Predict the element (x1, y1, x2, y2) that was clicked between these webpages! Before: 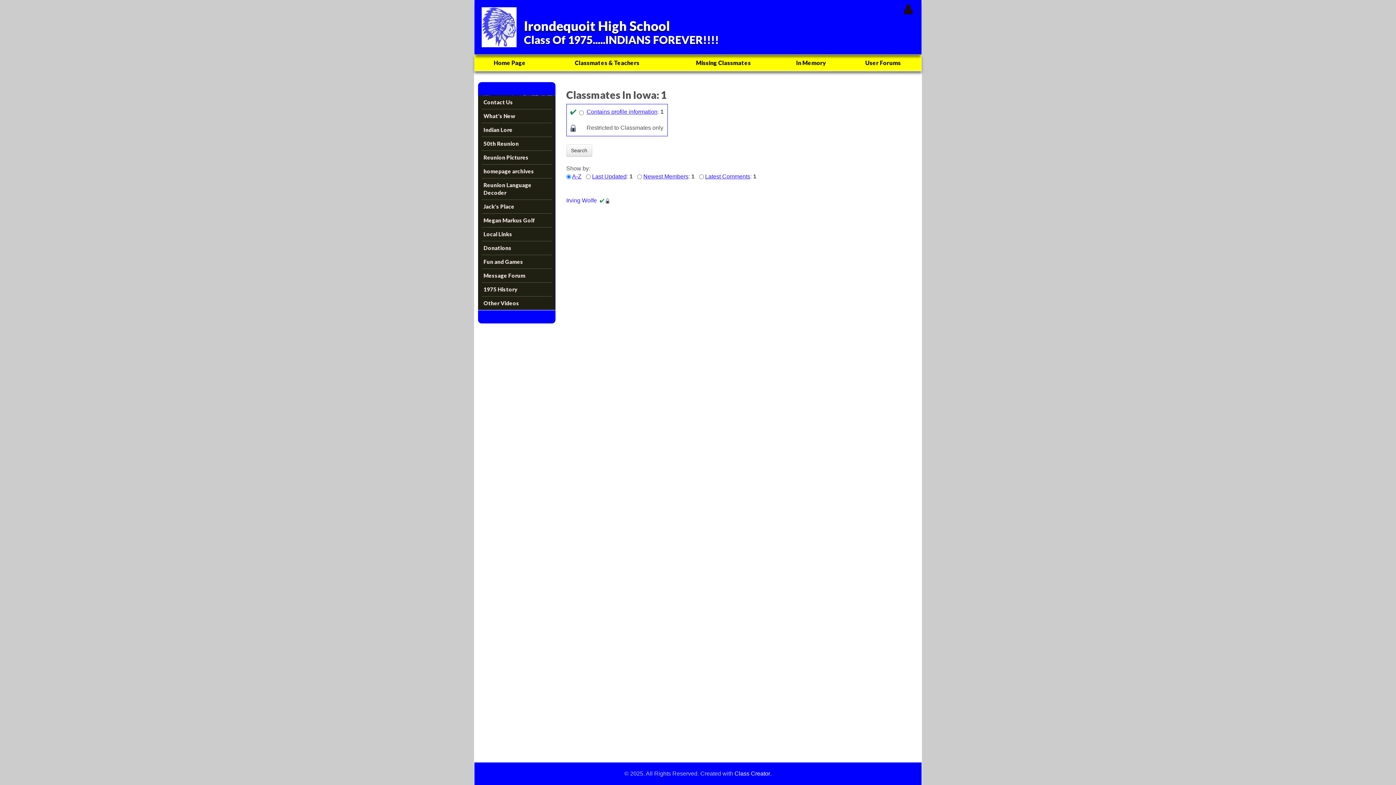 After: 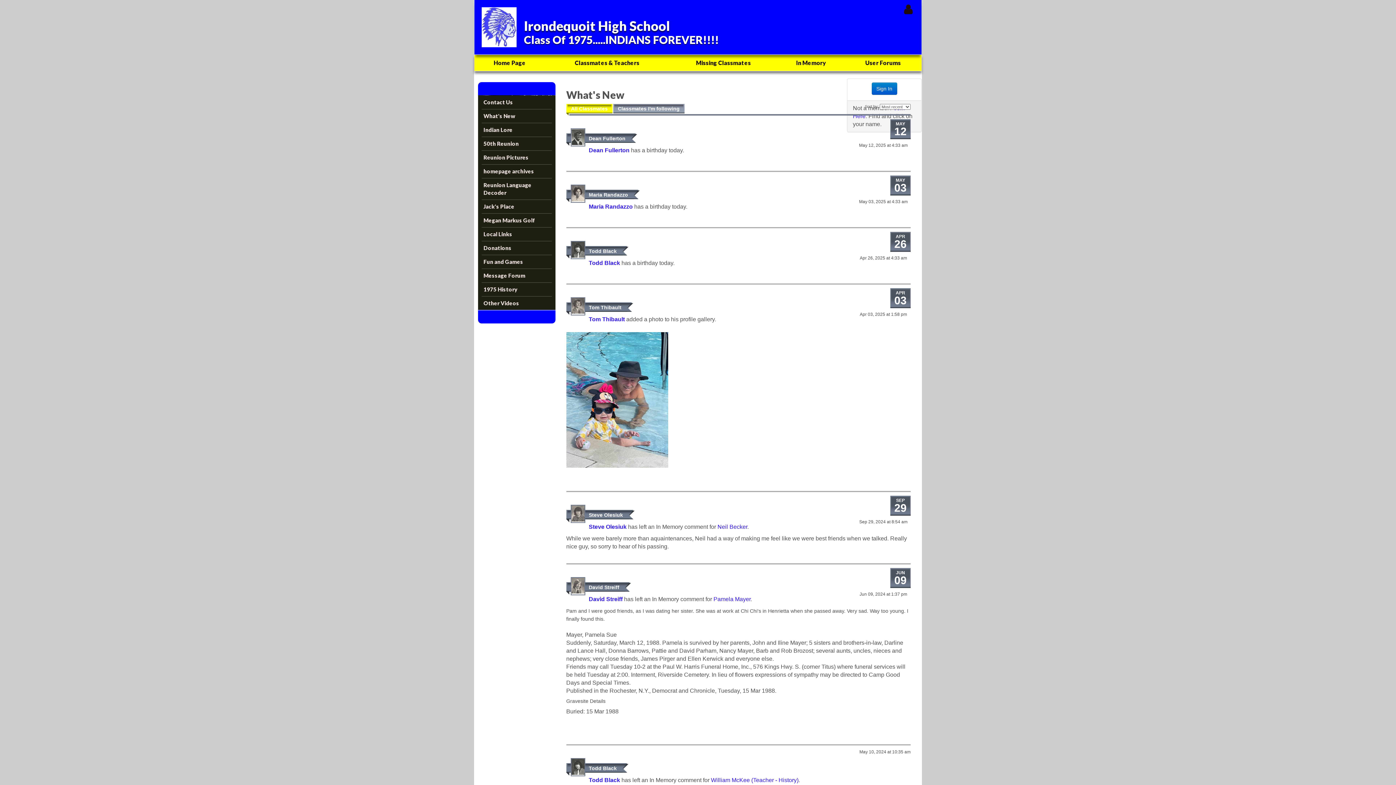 Action: label: What's New bbox: (481, 111, 551, 120)